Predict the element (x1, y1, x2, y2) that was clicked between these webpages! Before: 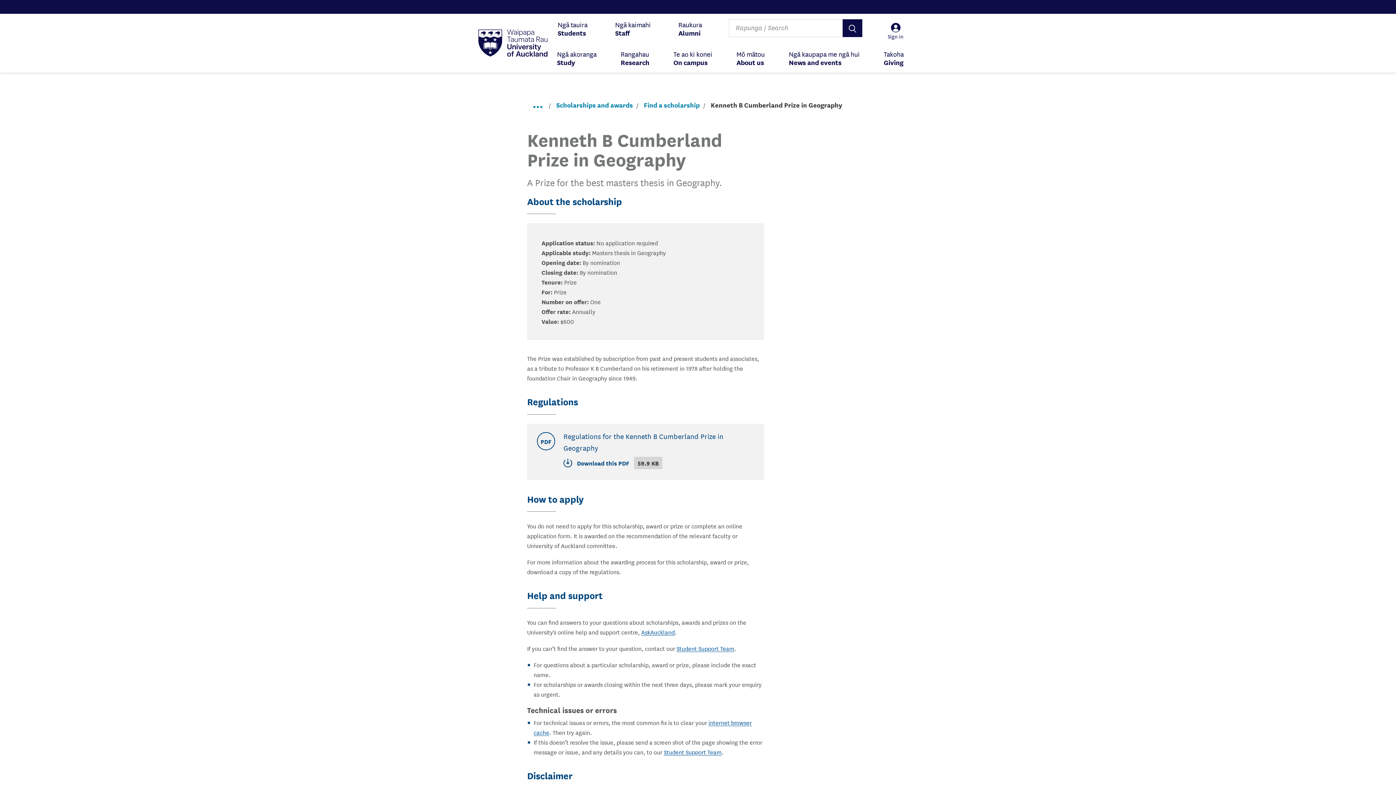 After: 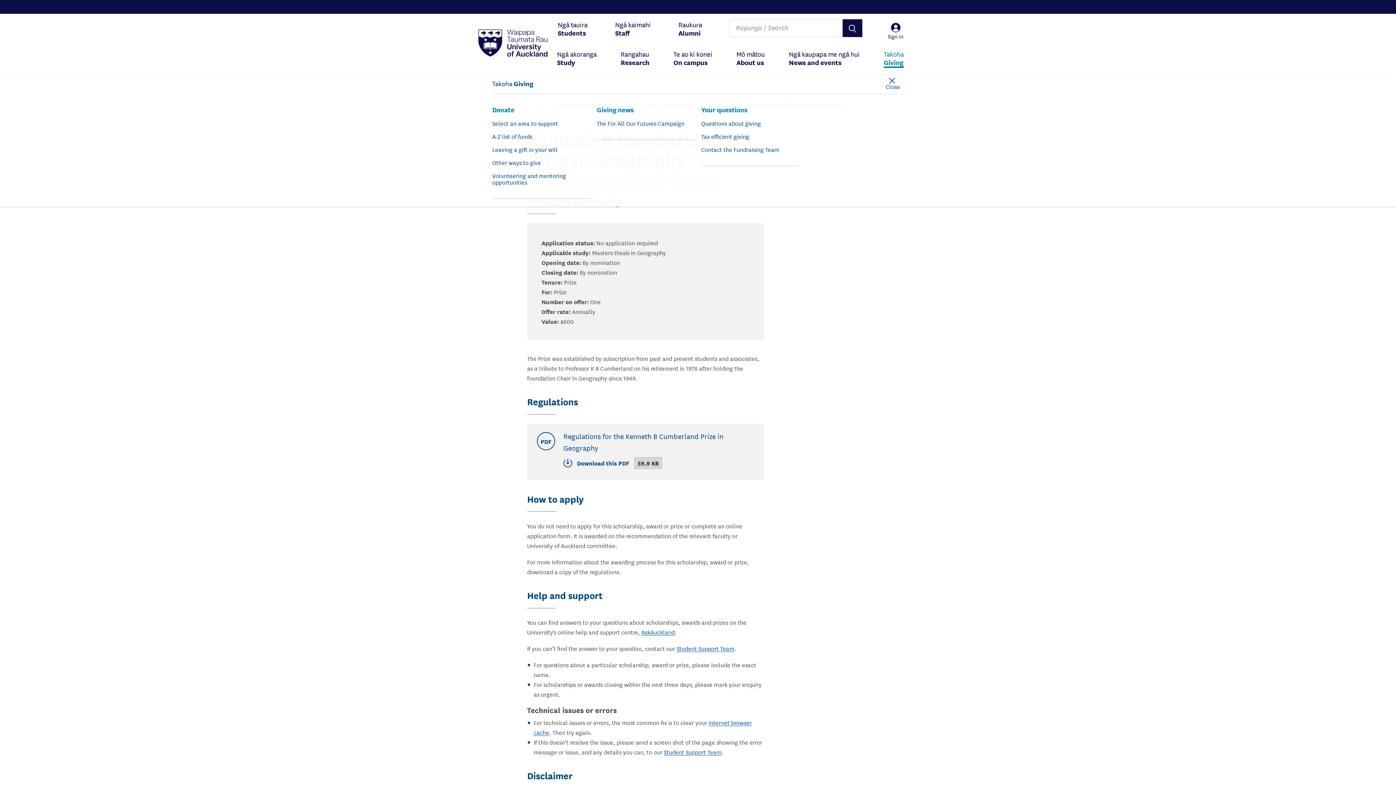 Action: label: Takoha
Giving bbox: (883, 43, 903, 73)